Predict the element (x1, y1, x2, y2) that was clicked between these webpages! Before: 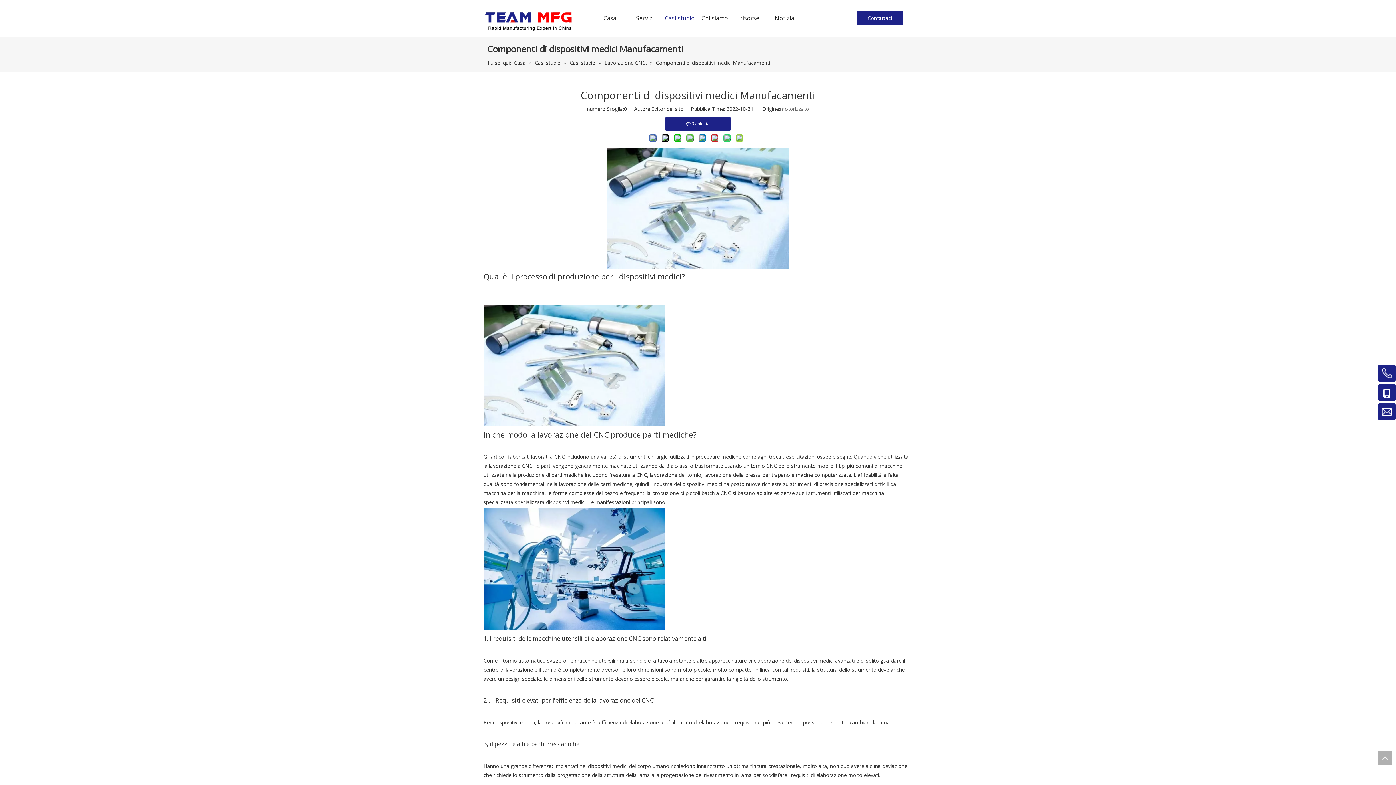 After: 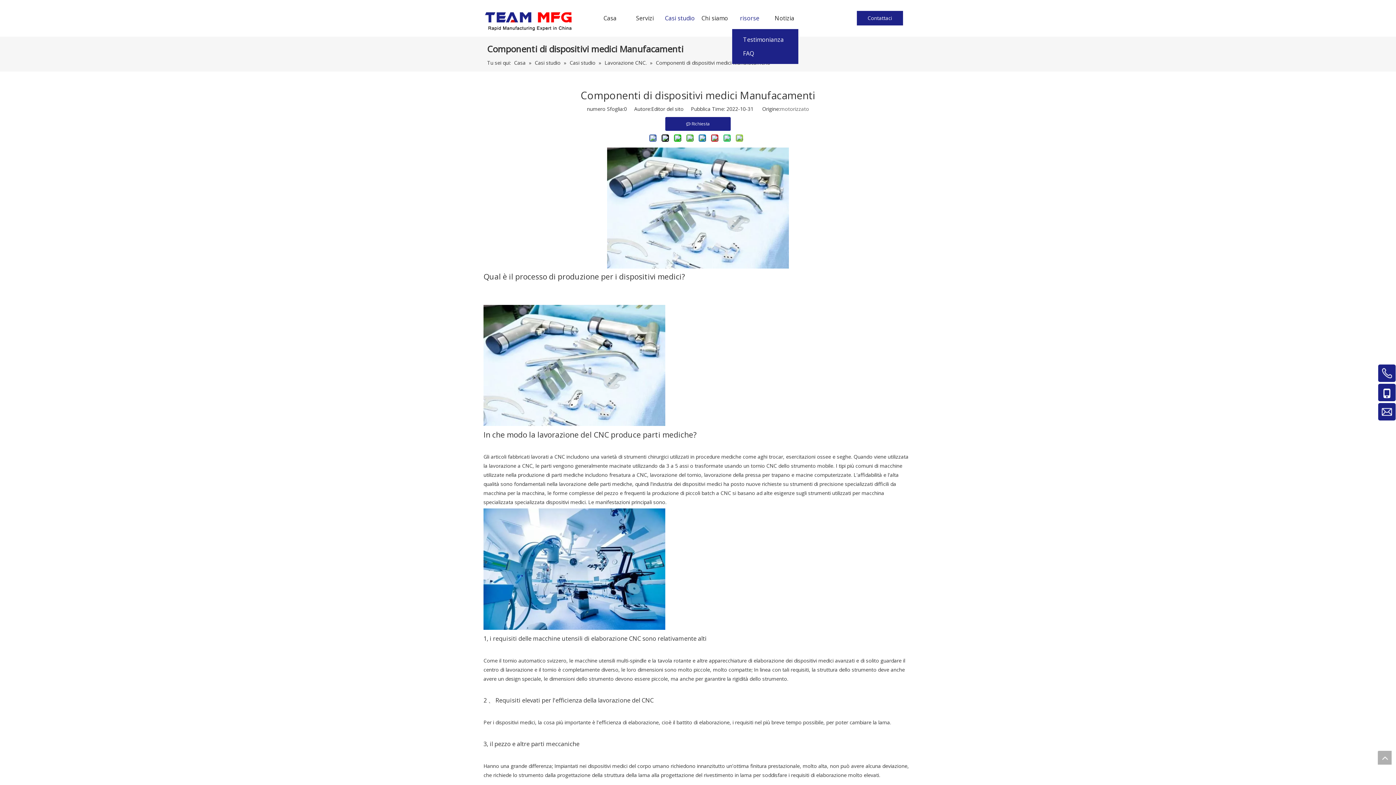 Action: label: risorse bbox: (732, 7, 767, 29)